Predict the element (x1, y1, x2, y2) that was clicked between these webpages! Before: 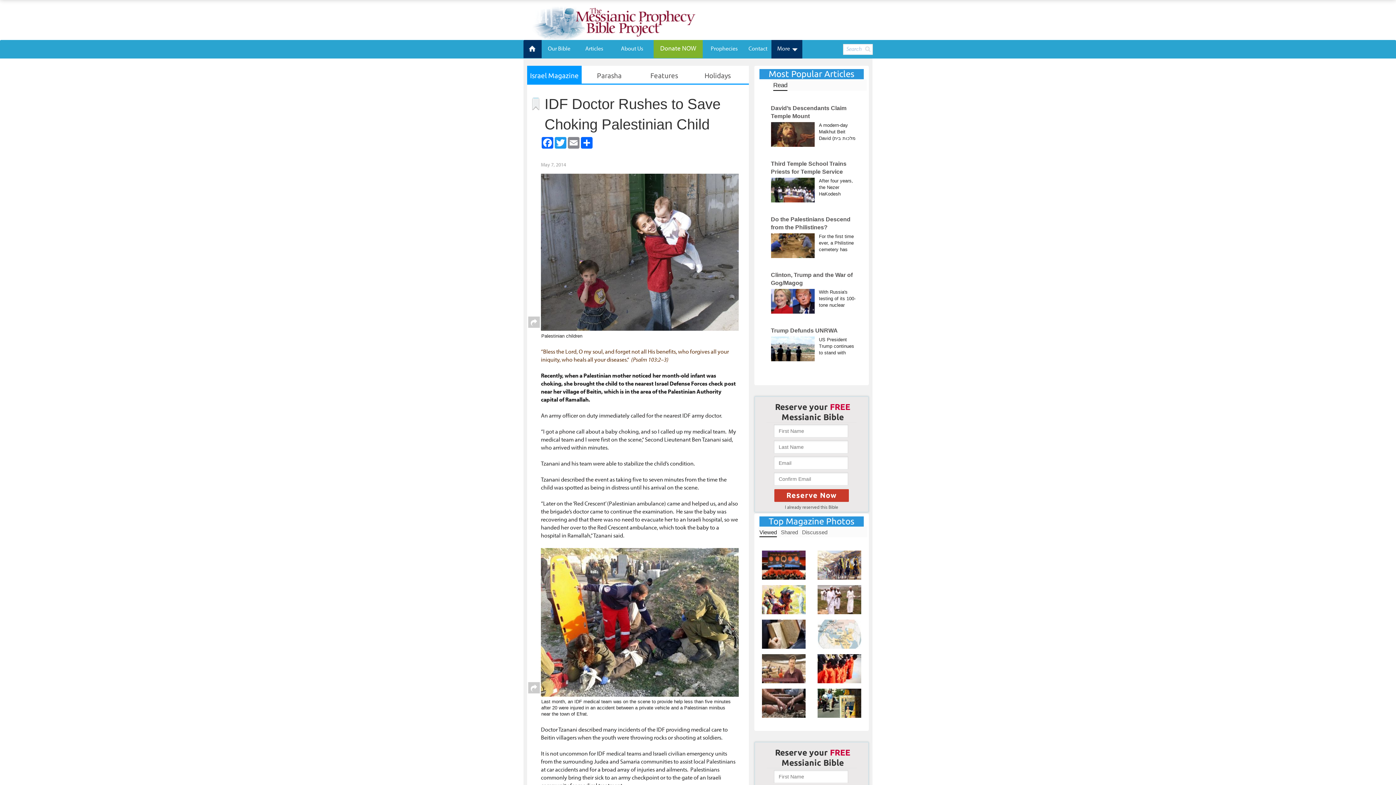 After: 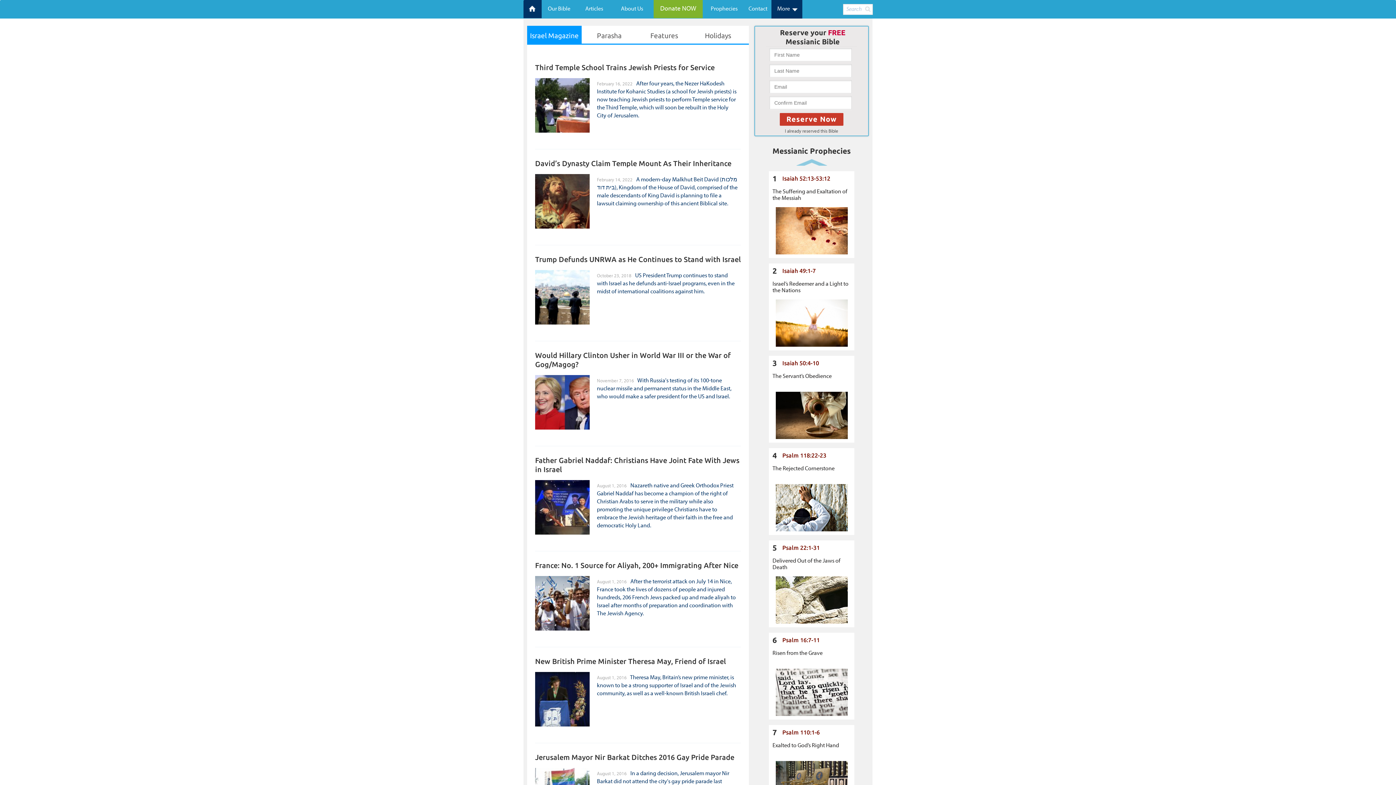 Action: label: Israel Magazine bbox: (527, 65, 581, 83)